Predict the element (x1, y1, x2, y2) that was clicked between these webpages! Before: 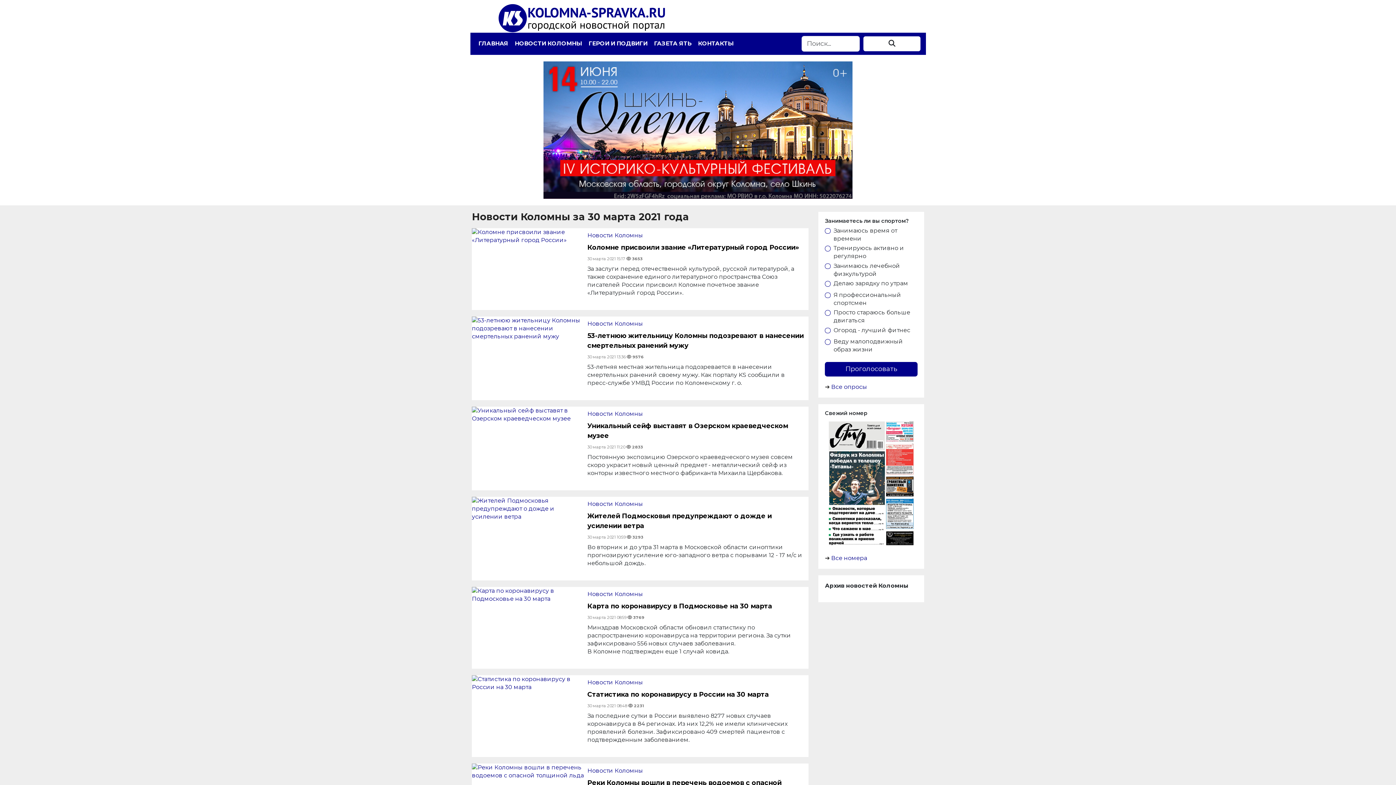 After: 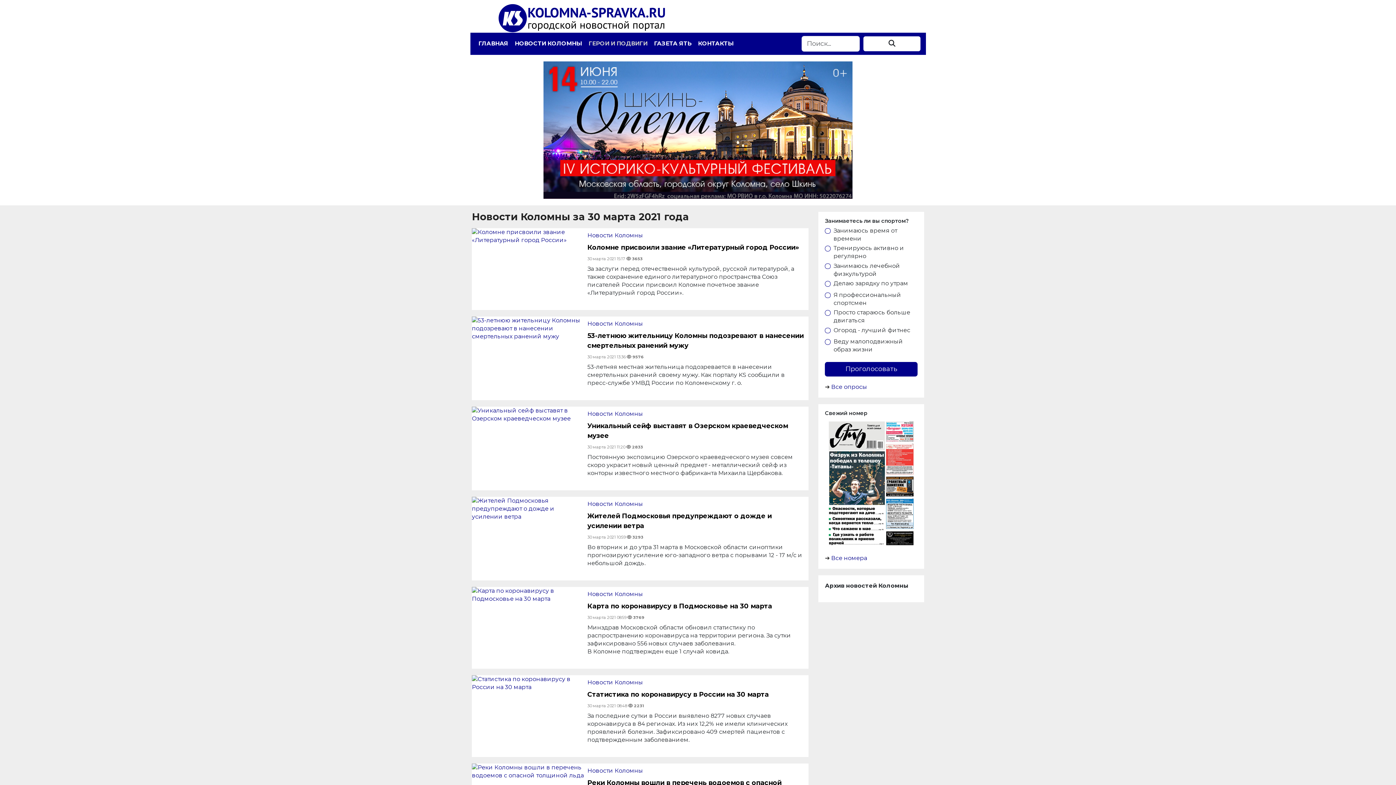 Action: label: ГЕРОИ И ПОДВИГИ bbox: (585, 36, 650, 51)